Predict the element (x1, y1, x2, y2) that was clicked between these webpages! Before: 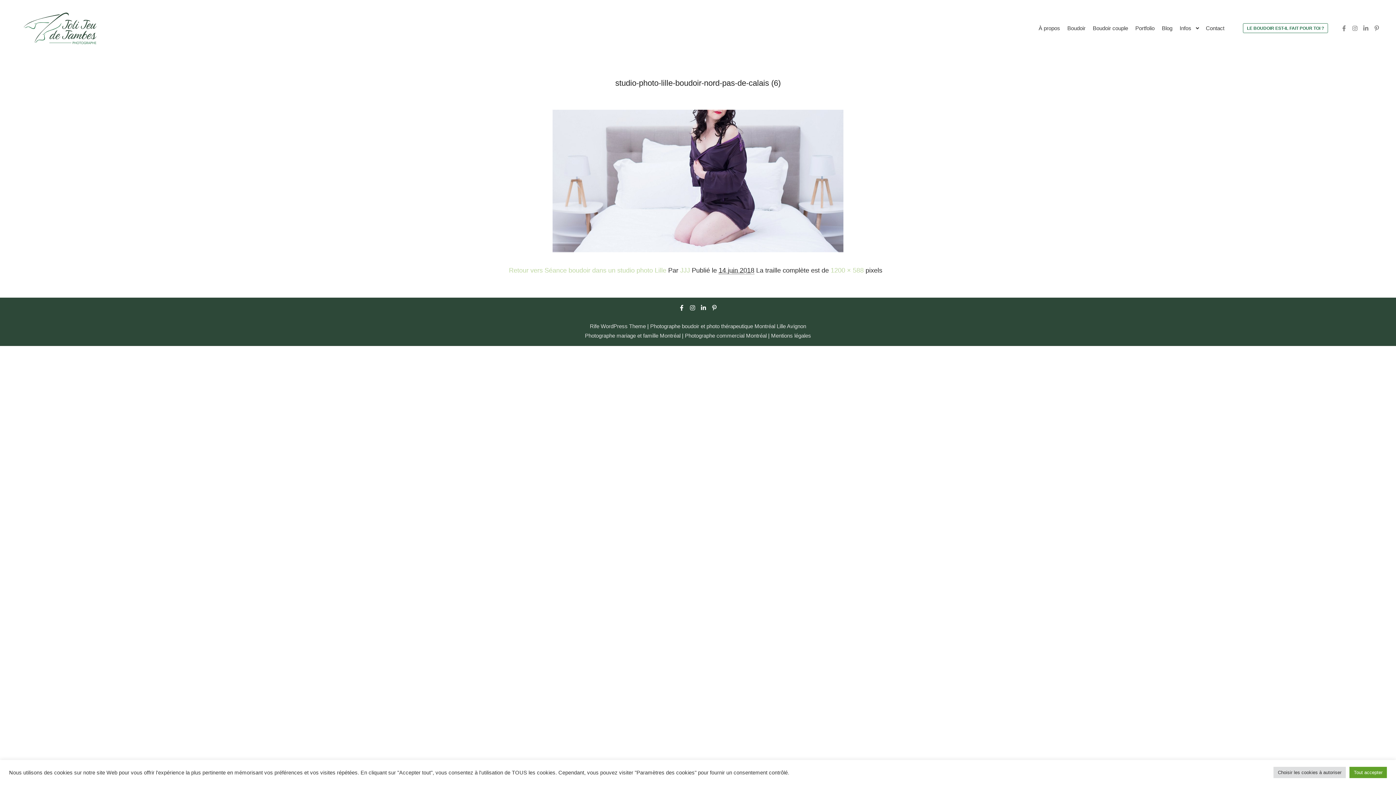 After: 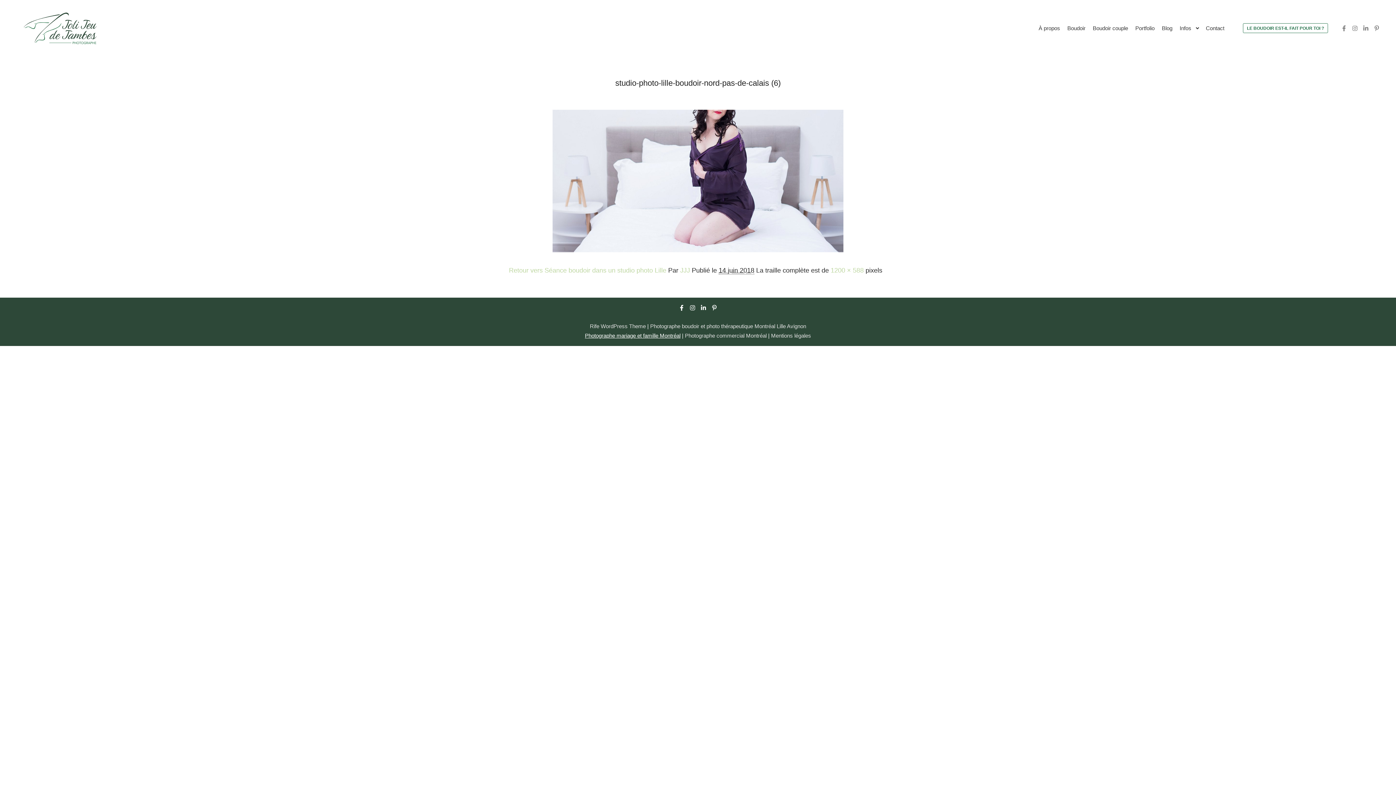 Action: bbox: (585, 332, 680, 339) label: Photographe mariage et famille Montréal